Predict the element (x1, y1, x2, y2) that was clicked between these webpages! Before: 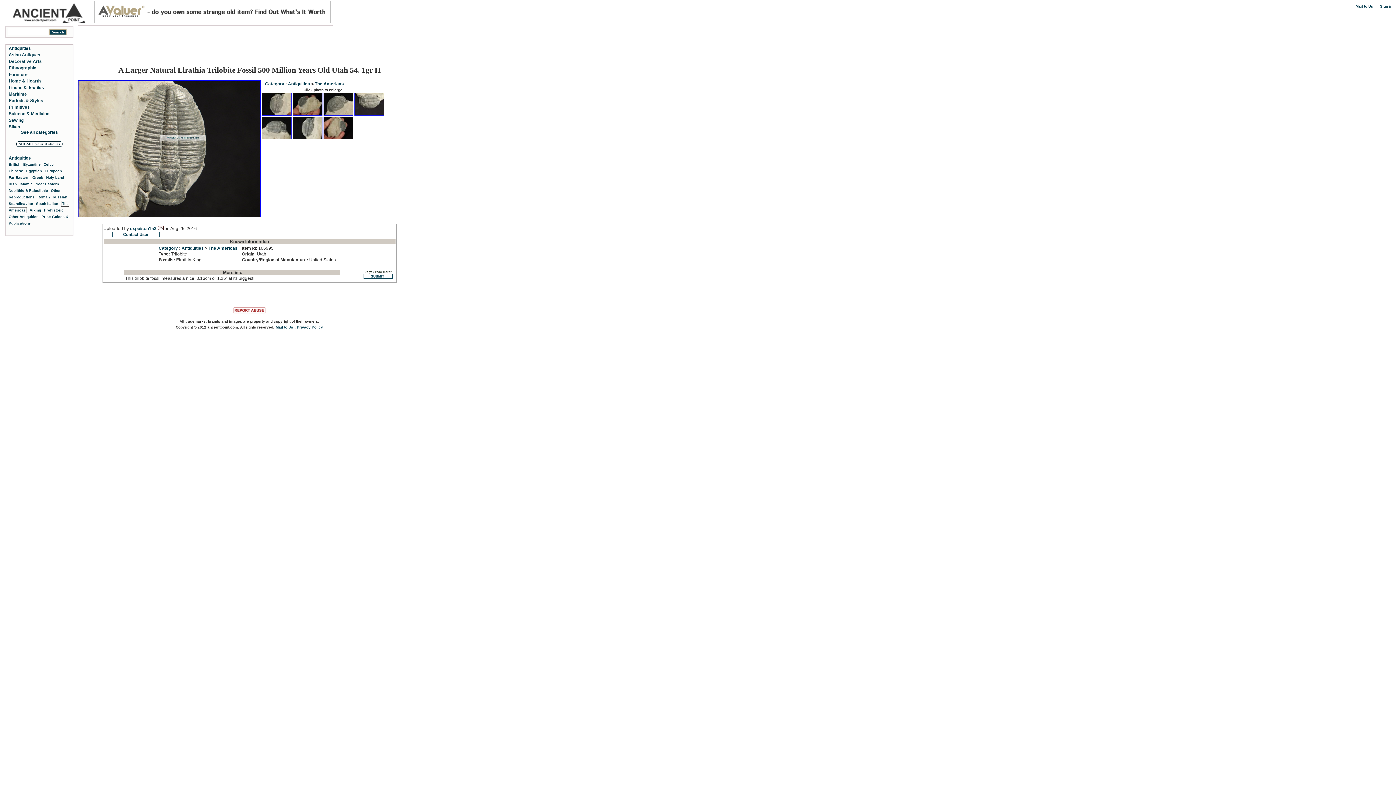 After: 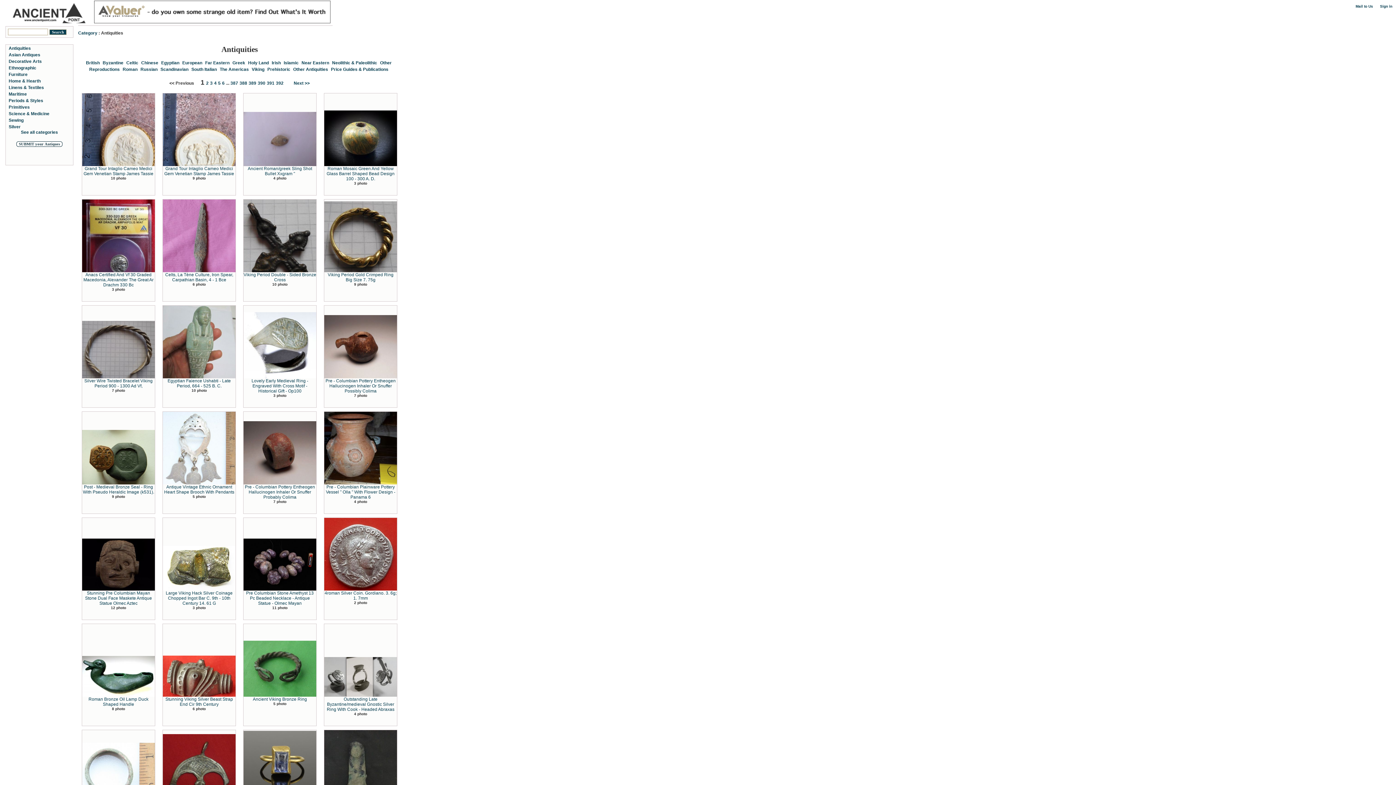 Action: label: Antiquities bbox: (288, 81, 310, 86)